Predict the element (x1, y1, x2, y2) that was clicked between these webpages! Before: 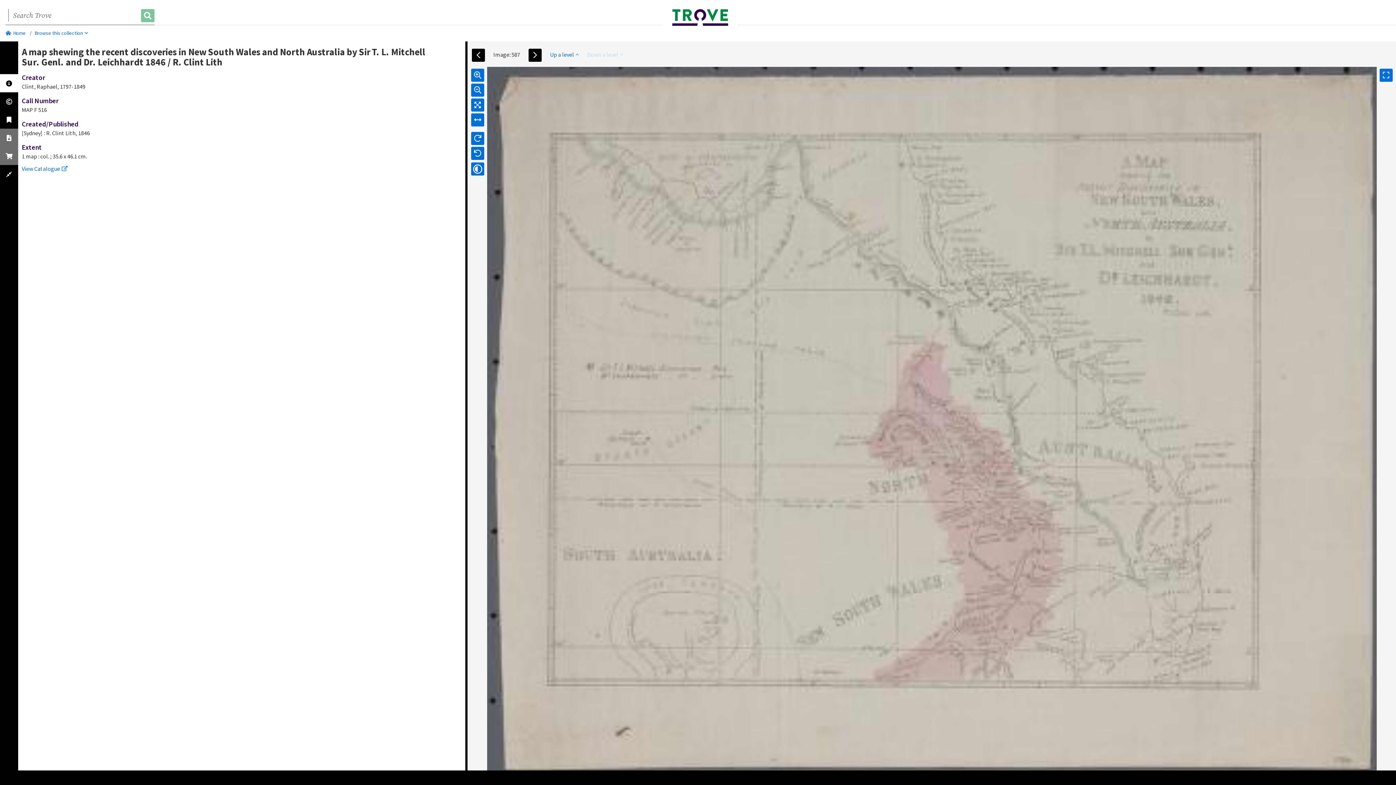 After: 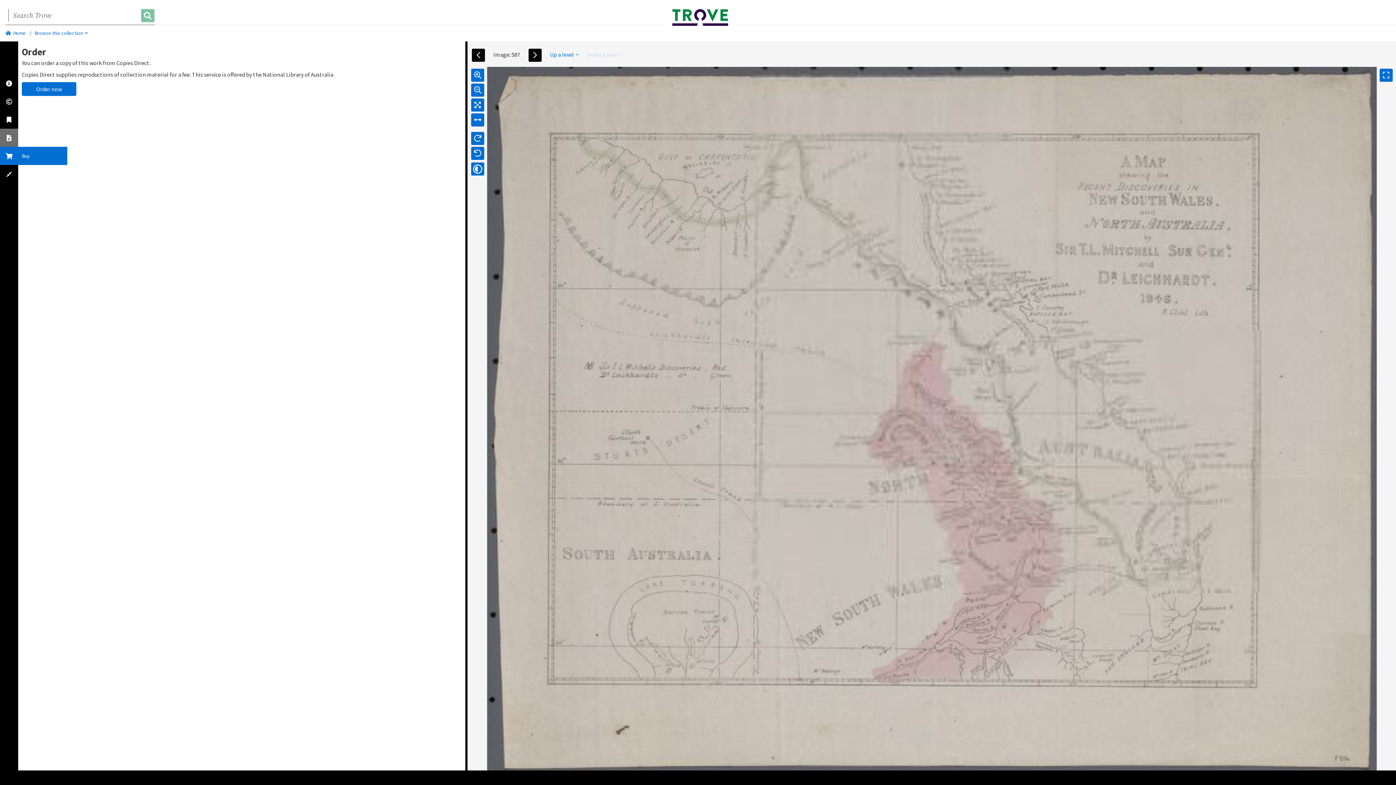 Action: bbox: (0, 146, 18, 165)